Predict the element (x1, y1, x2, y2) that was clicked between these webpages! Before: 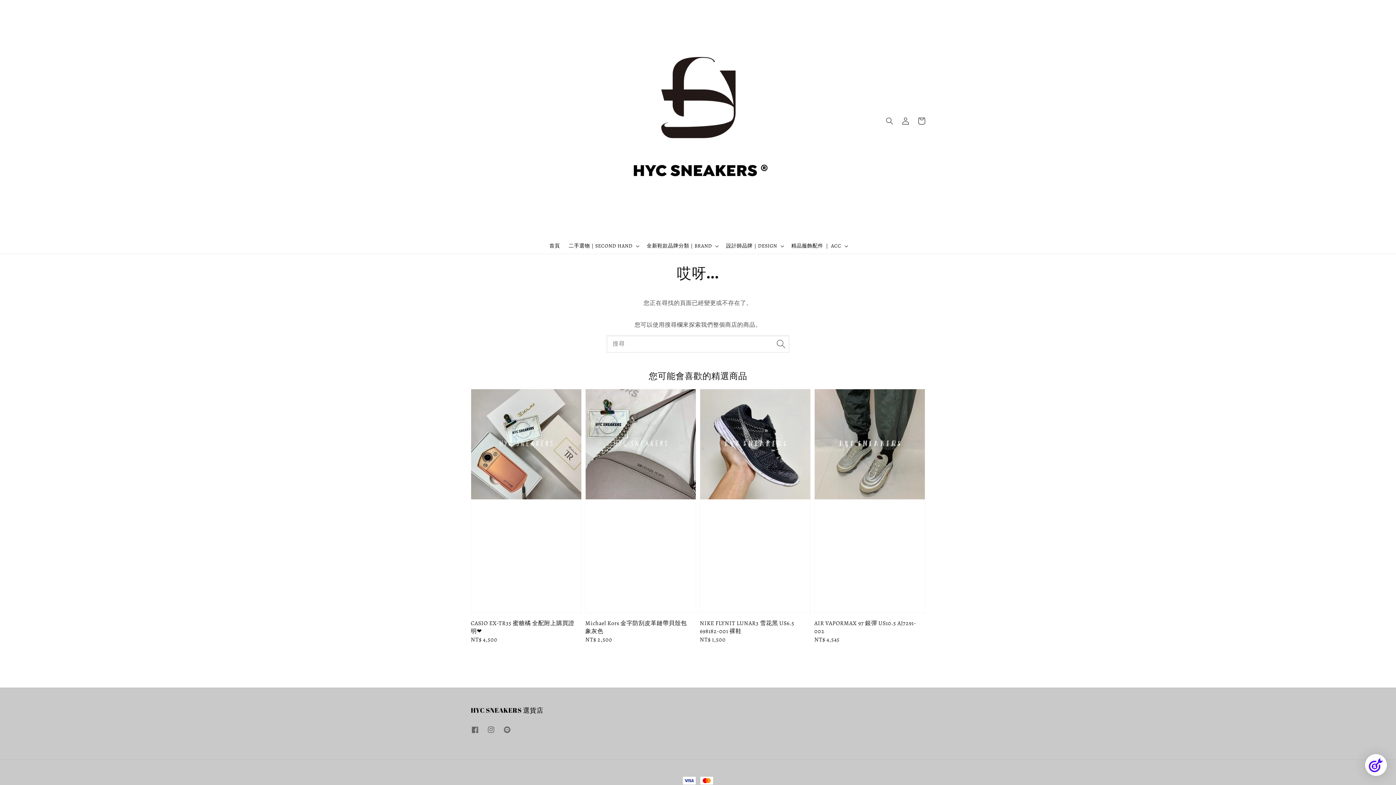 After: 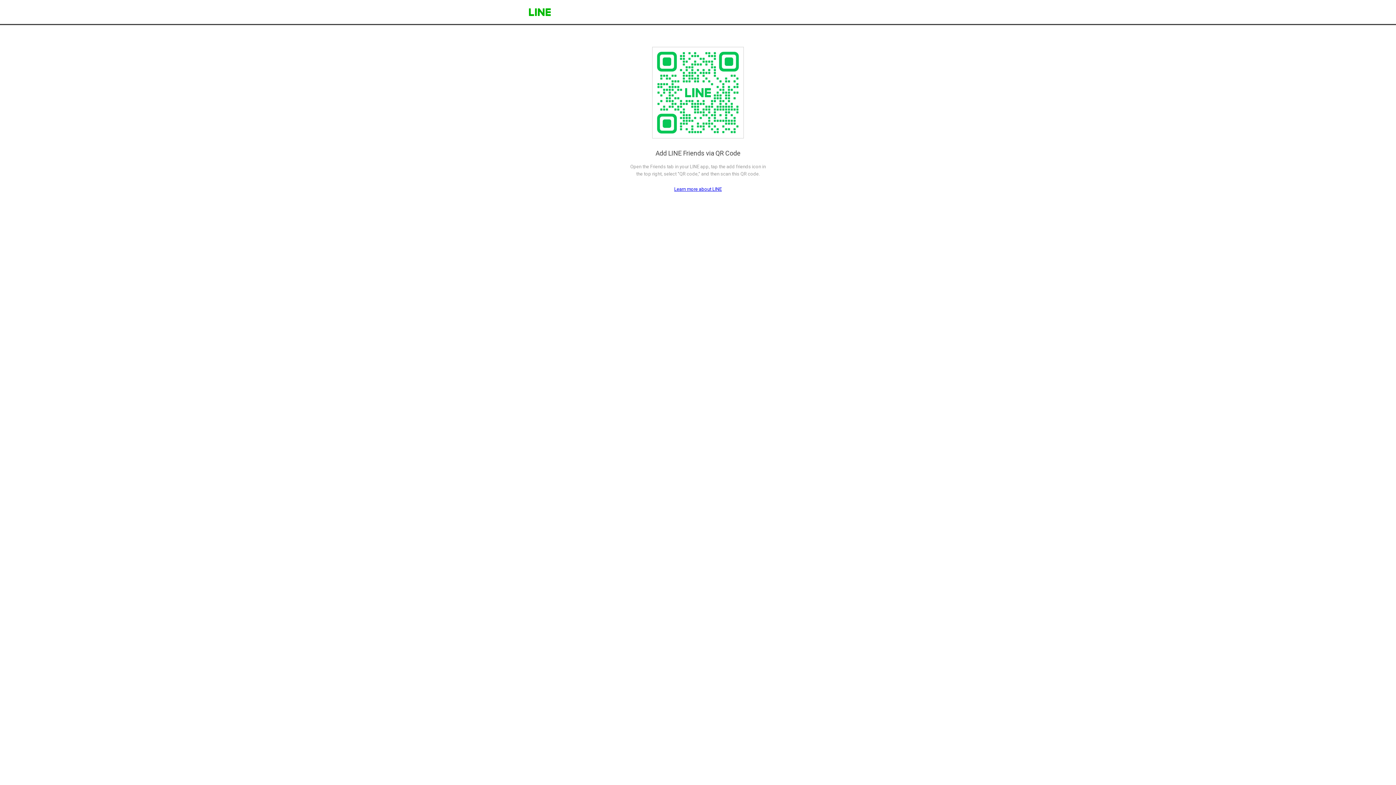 Action: bbox: (499, 722, 515, 738)